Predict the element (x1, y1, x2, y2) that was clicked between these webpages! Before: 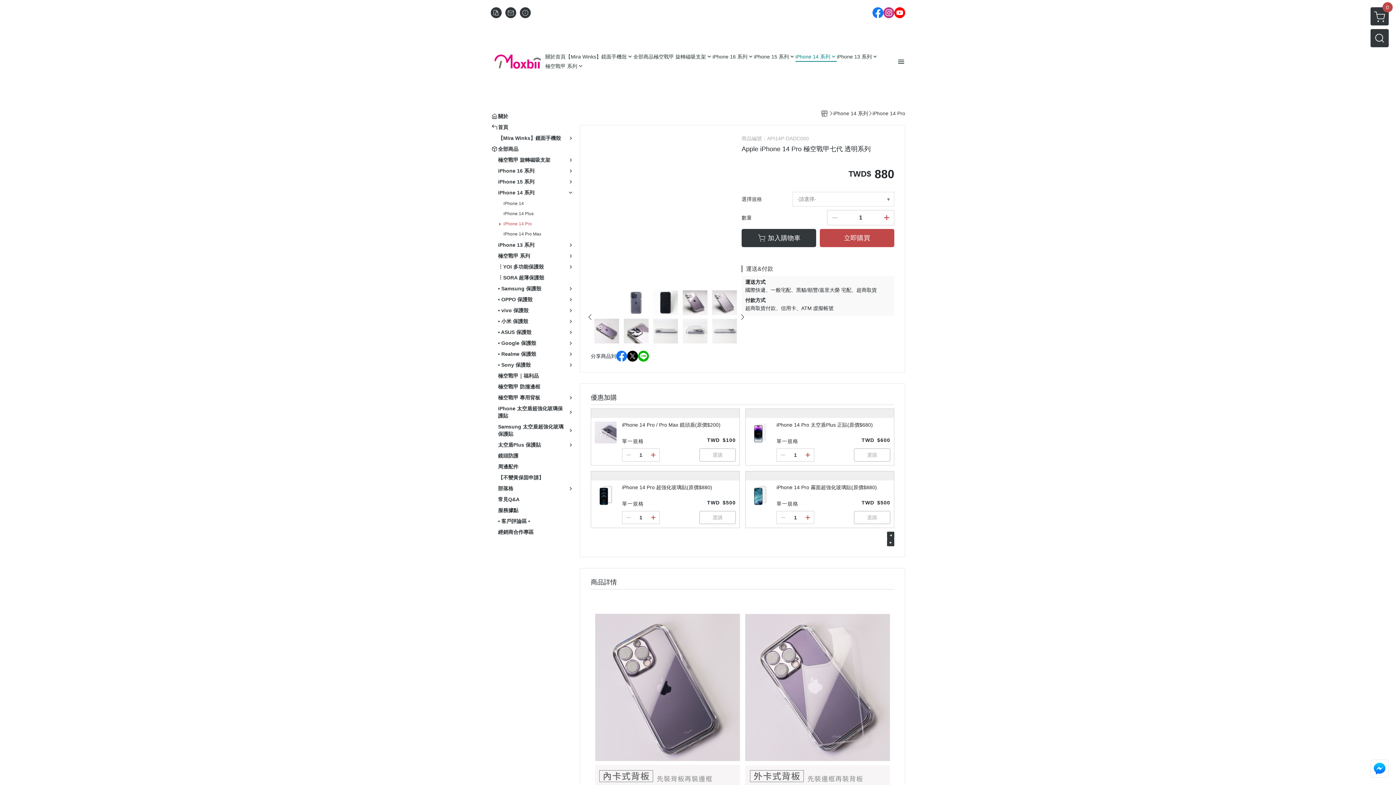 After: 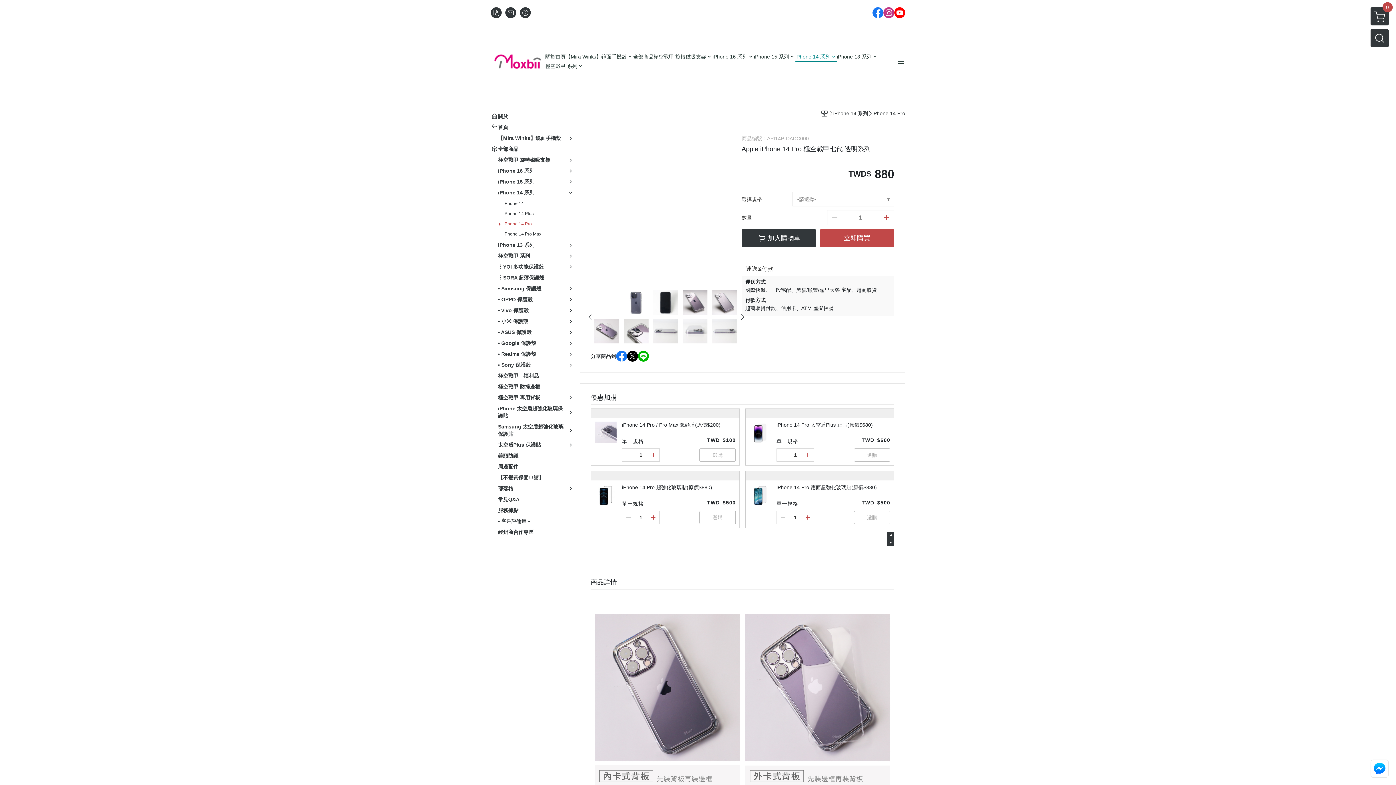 Action: bbox: (872, 7, 883, 18)